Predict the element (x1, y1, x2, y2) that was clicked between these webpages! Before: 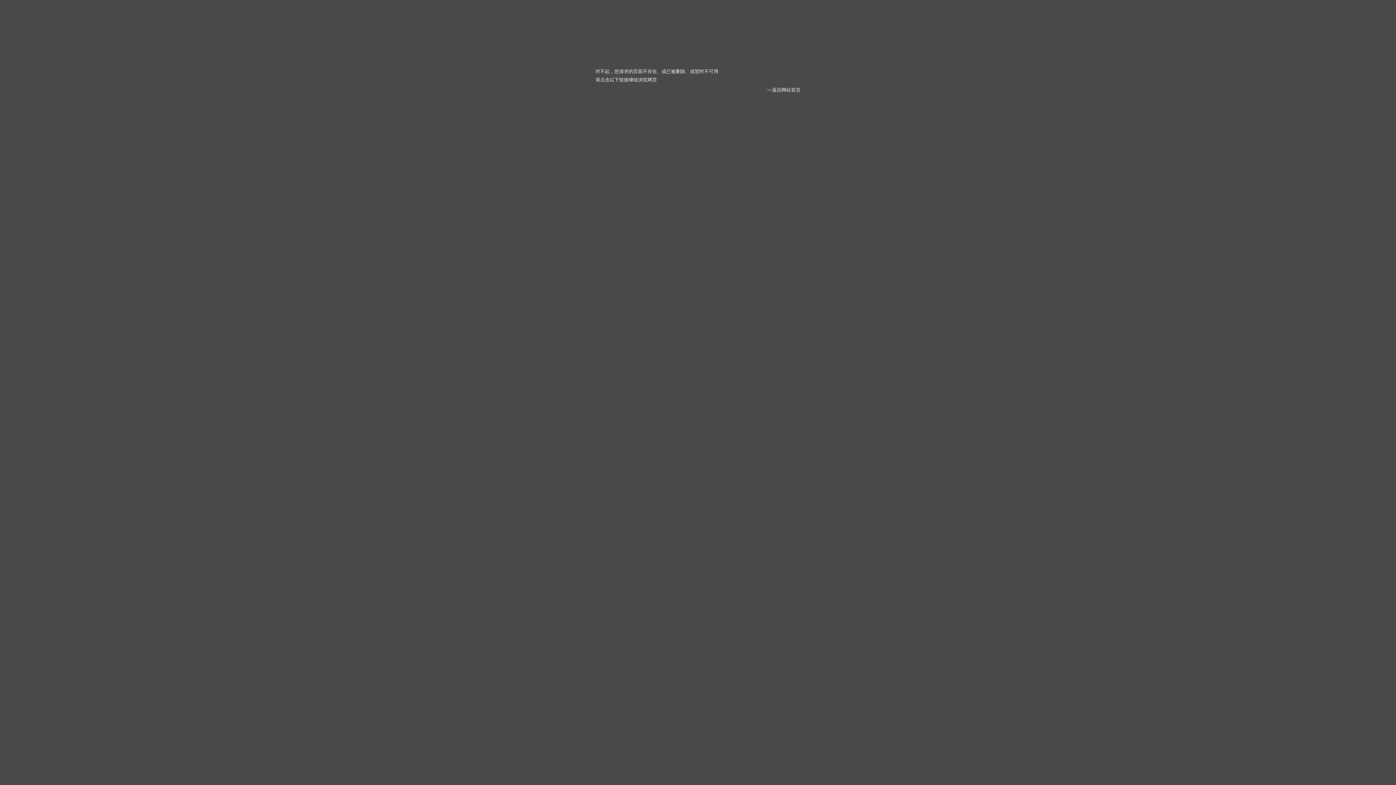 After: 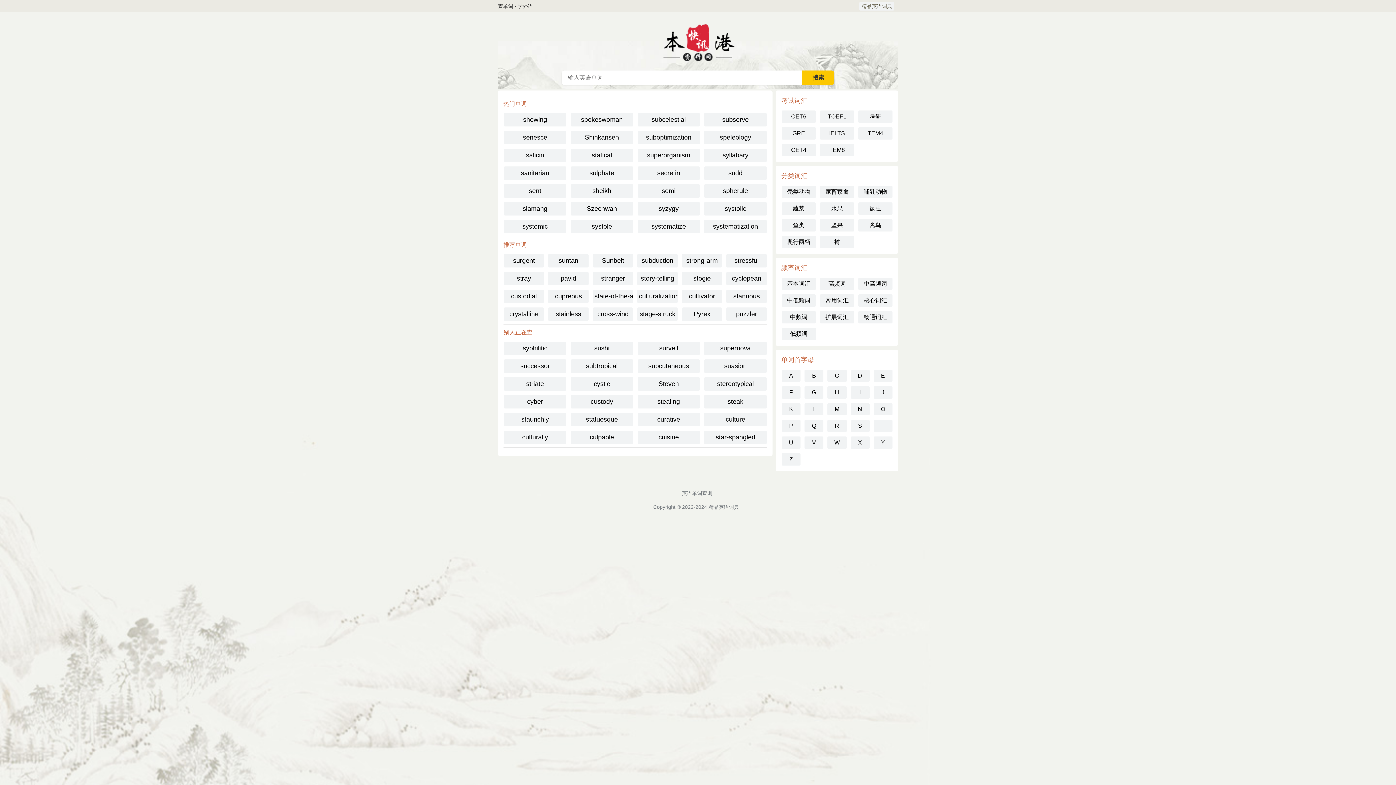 Action: bbox: (772, 87, 800, 92) label: 返回网站首页